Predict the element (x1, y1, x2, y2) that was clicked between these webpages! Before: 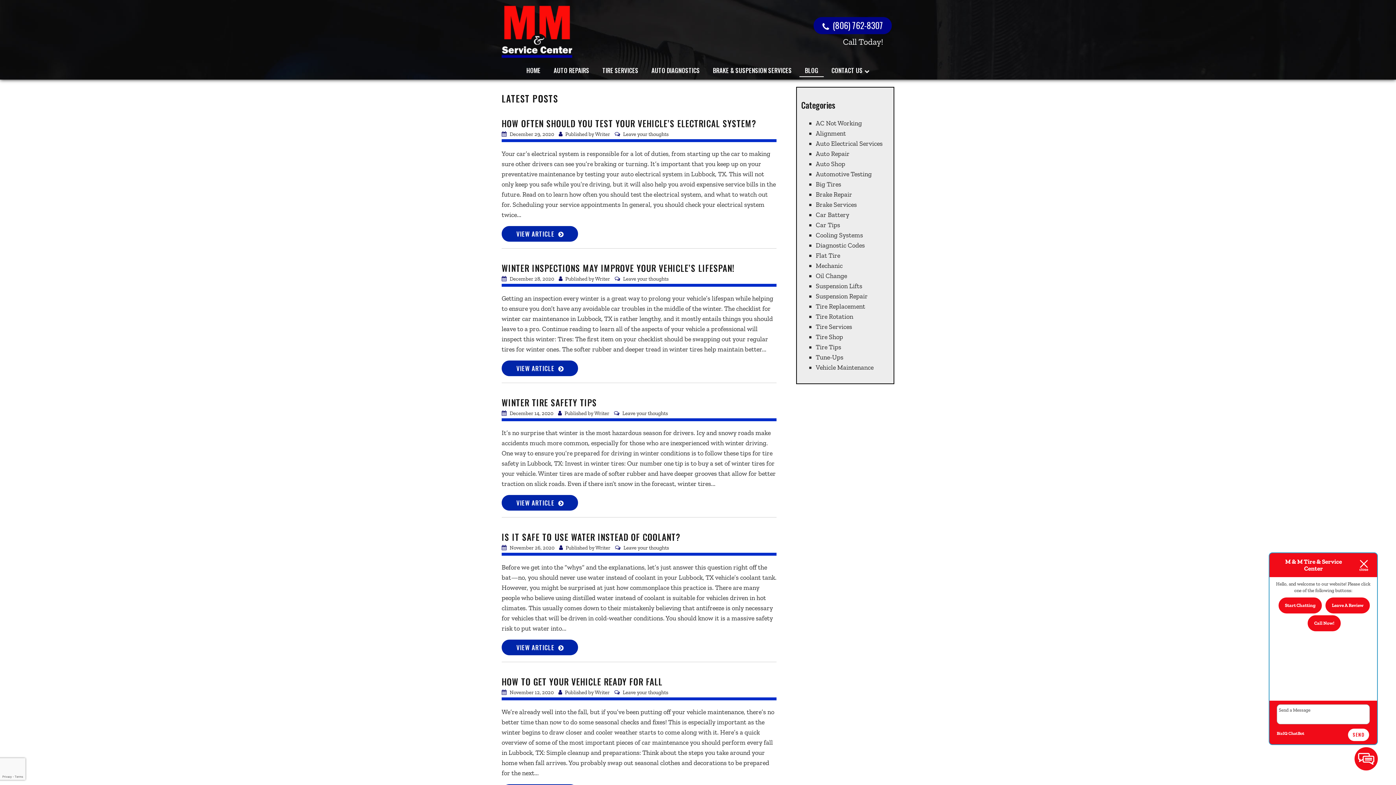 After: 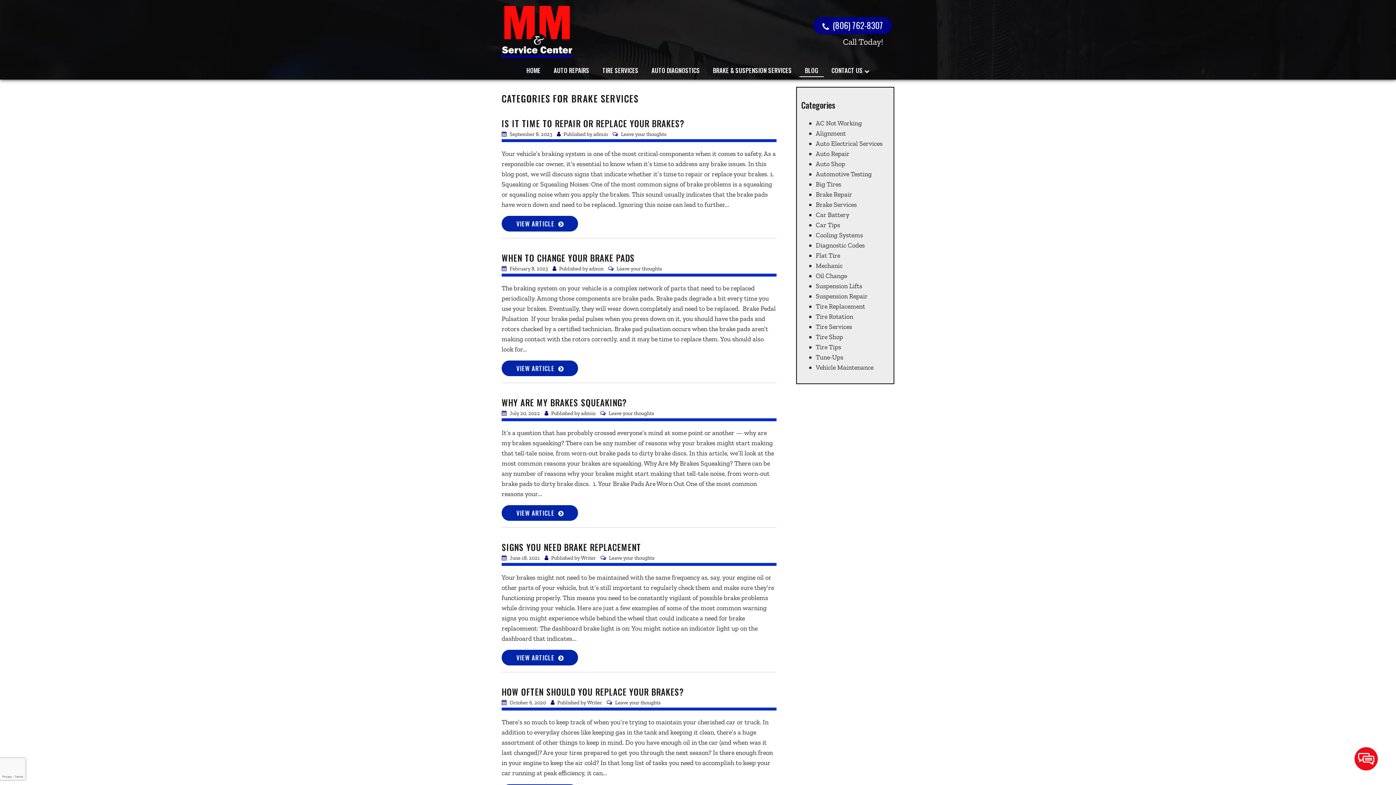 Action: bbox: (816, 200, 857, 208) label: Brake Services